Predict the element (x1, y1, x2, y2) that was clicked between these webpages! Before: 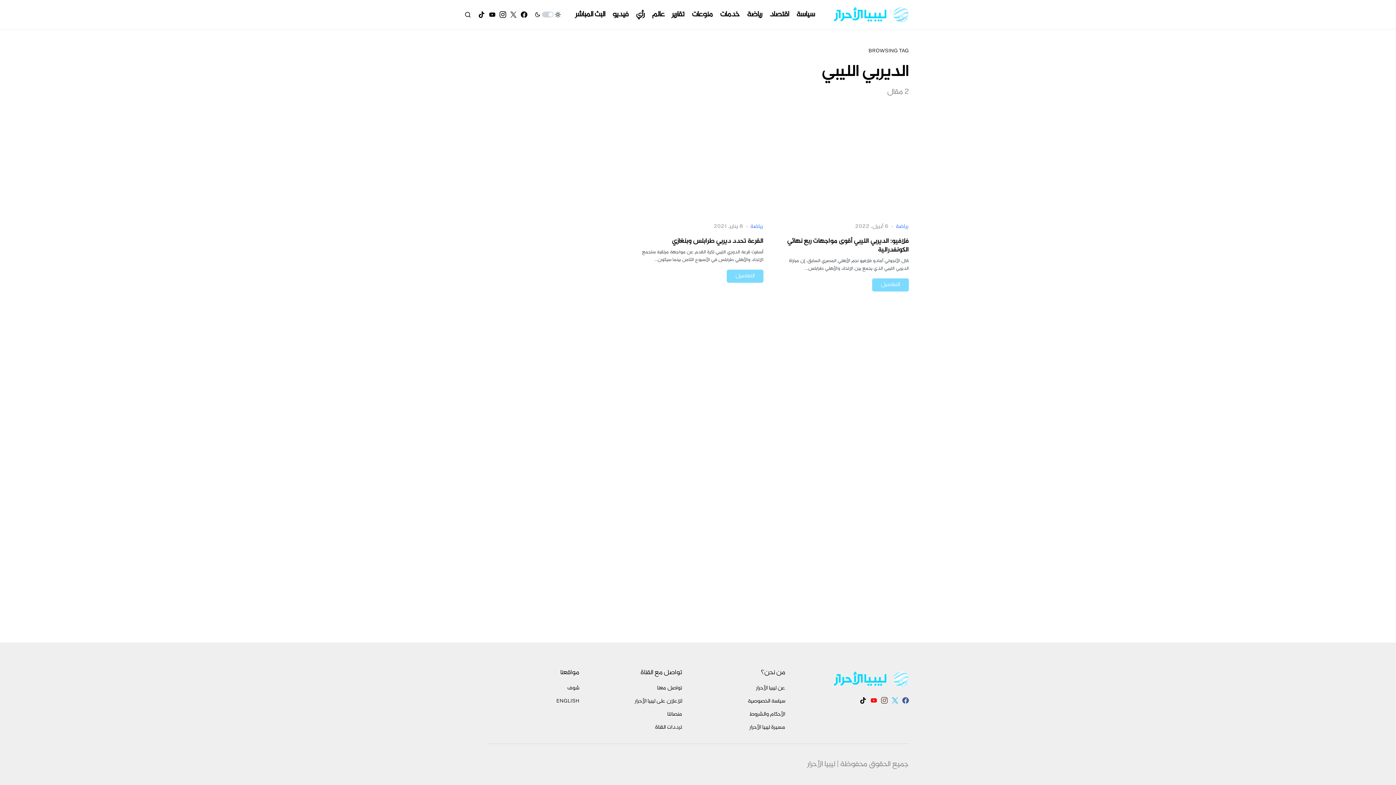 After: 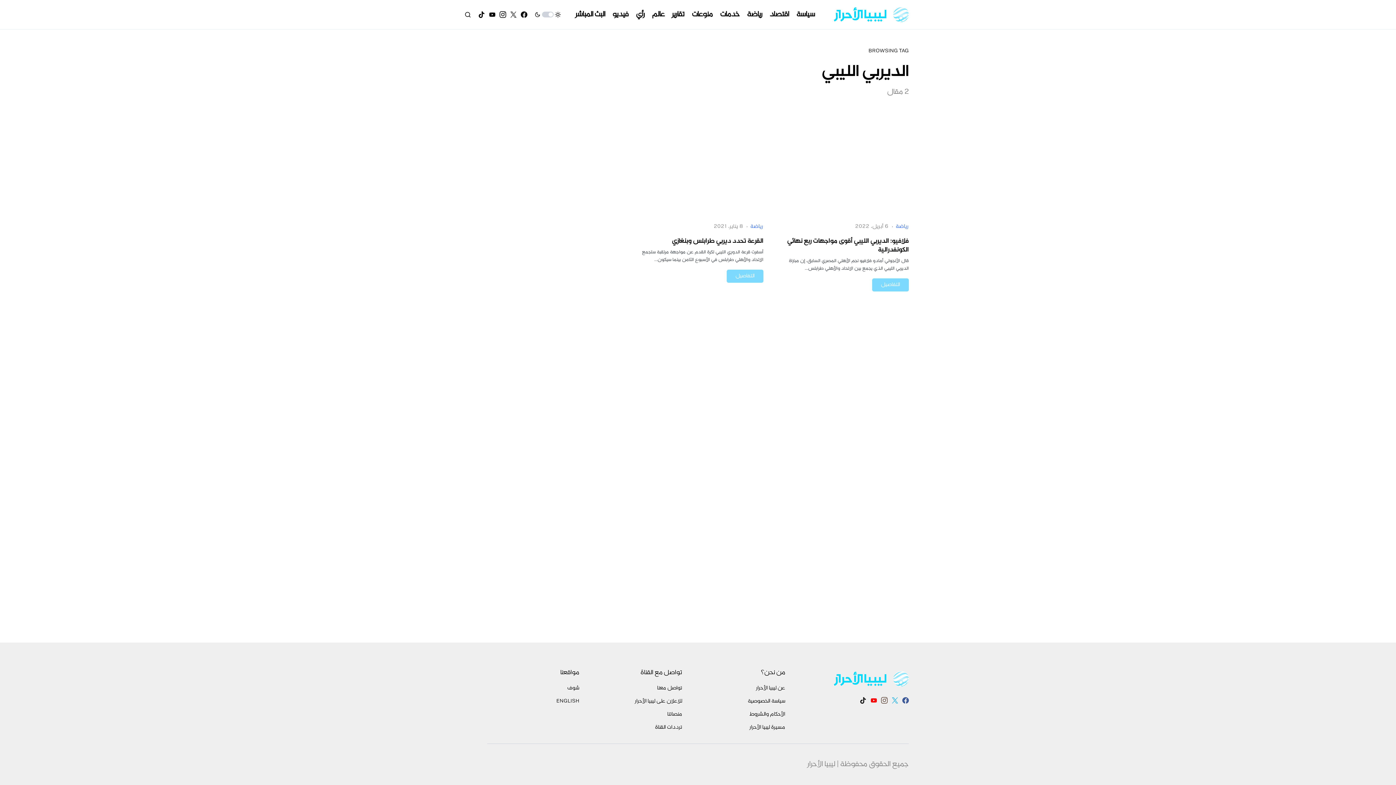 Action: bbox: (860, 697, 866, 704) label: TikTok